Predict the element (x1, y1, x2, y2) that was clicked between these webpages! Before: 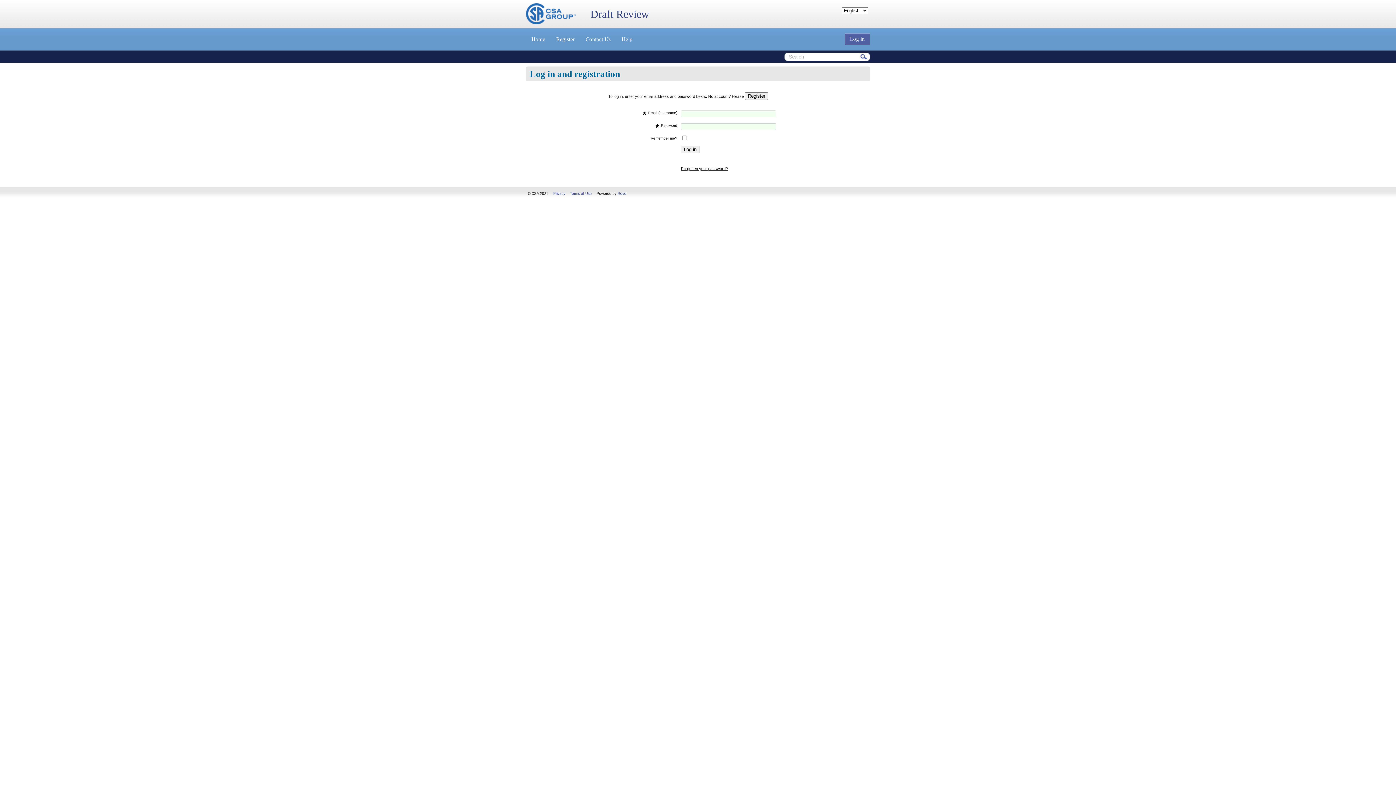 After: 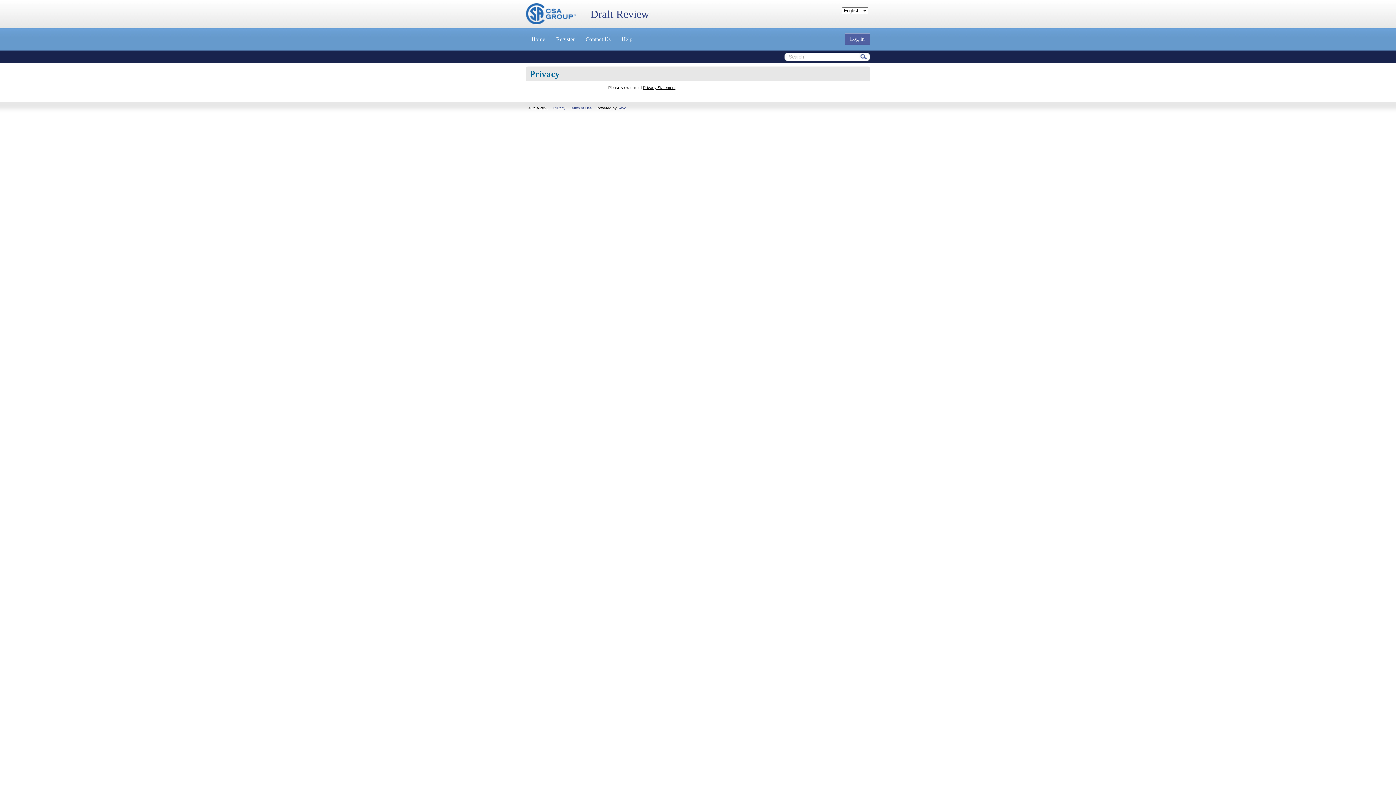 Action: label: Privacy bbox: (553, 191, 565, 195)